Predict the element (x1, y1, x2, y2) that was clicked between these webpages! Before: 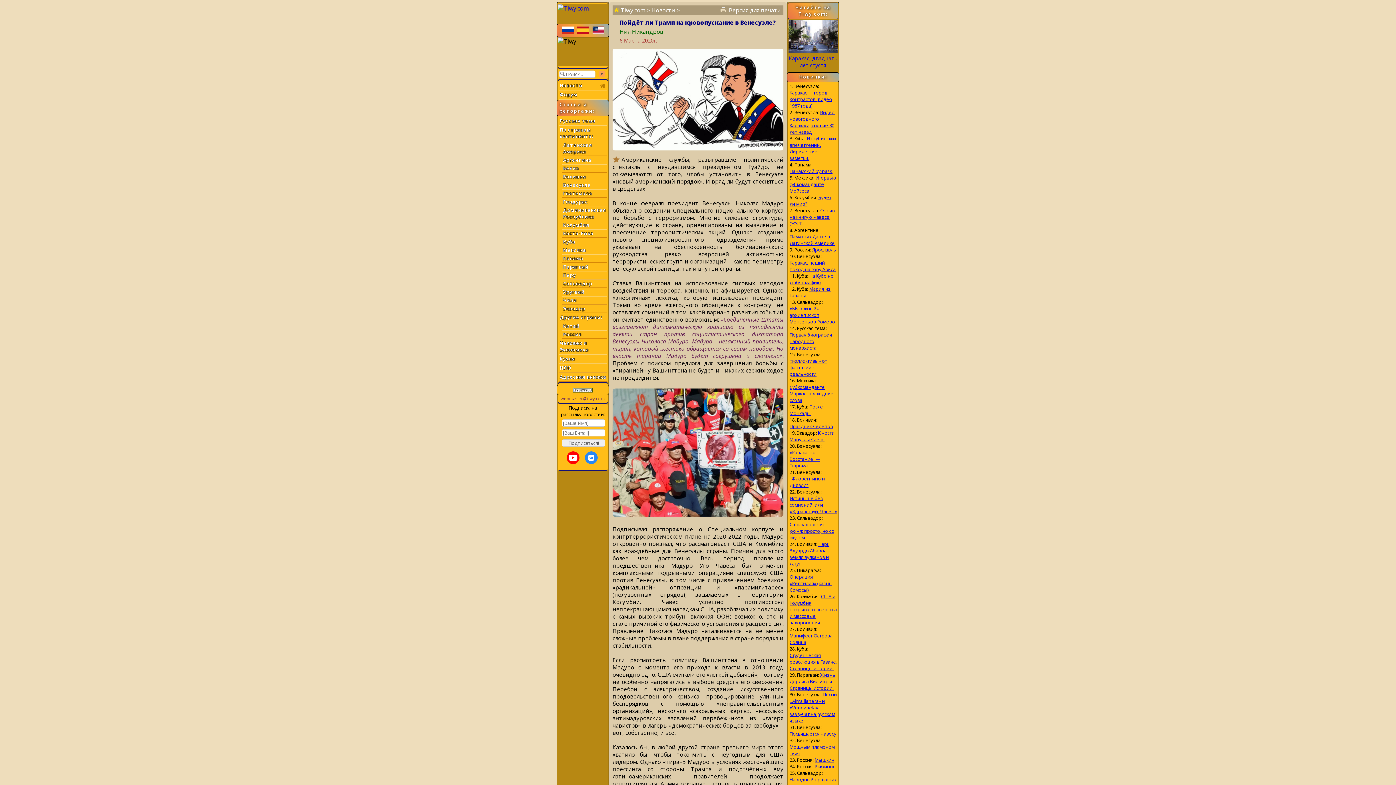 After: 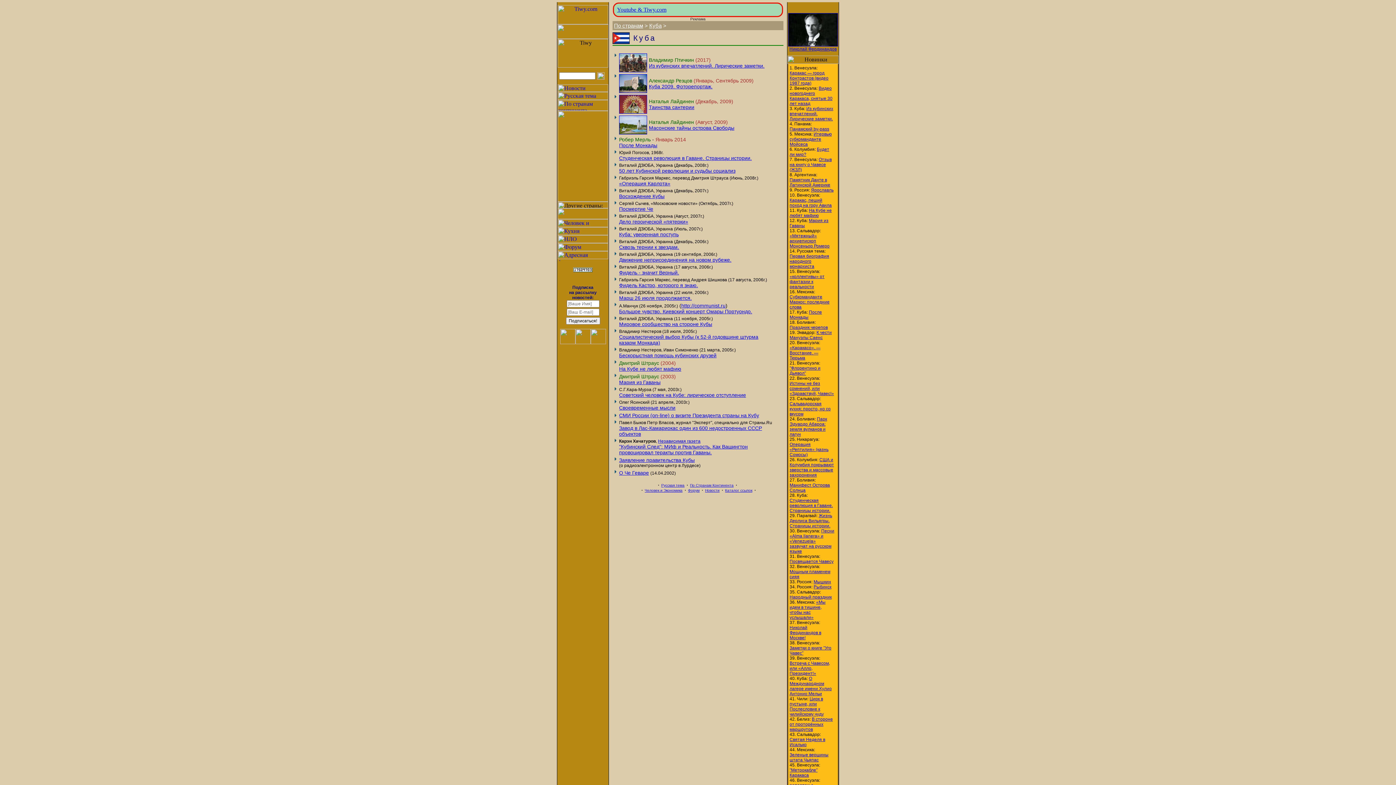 Action: label: Куба bbox: (563, 238, 575, 245)